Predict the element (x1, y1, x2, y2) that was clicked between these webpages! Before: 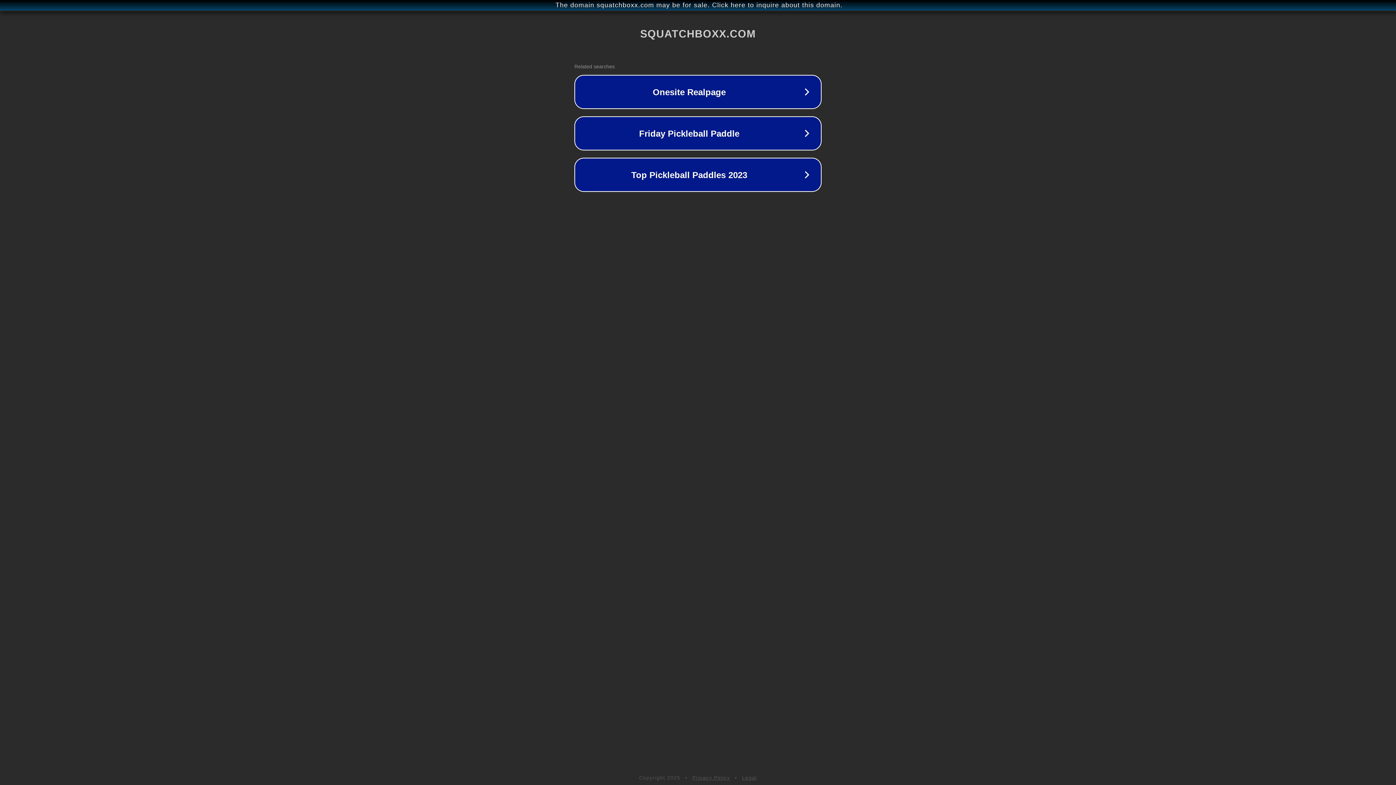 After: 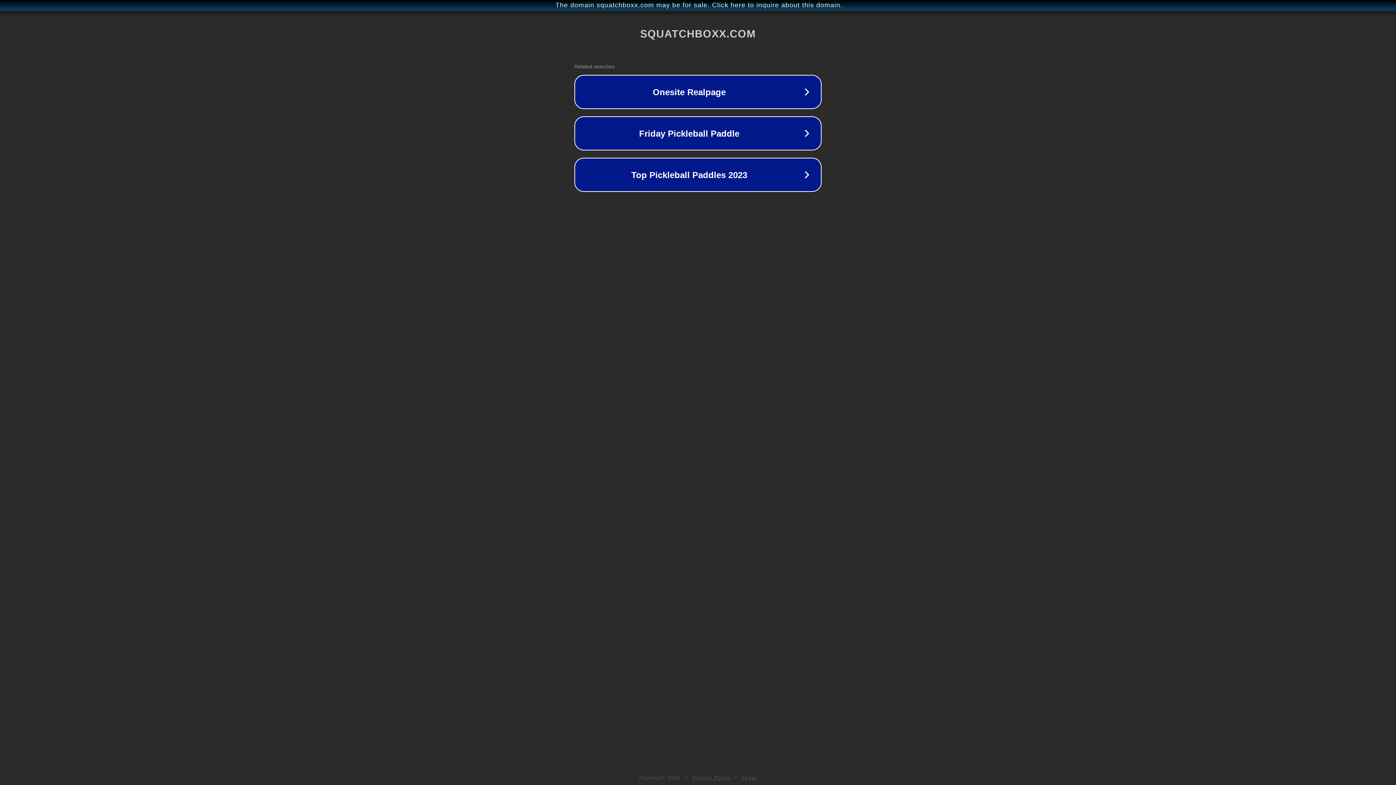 Action: bbox: (692, 775, 730, 781) label: Privacy Policy